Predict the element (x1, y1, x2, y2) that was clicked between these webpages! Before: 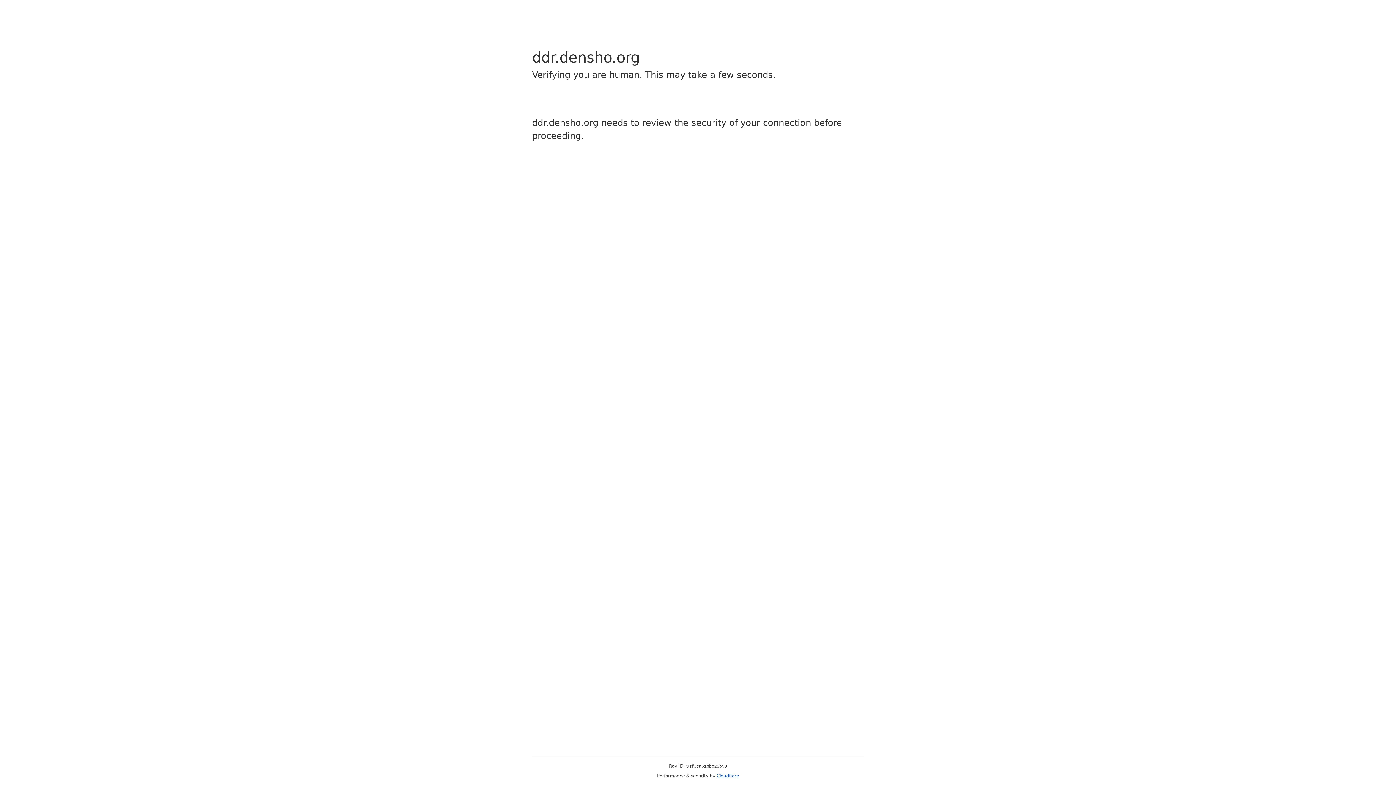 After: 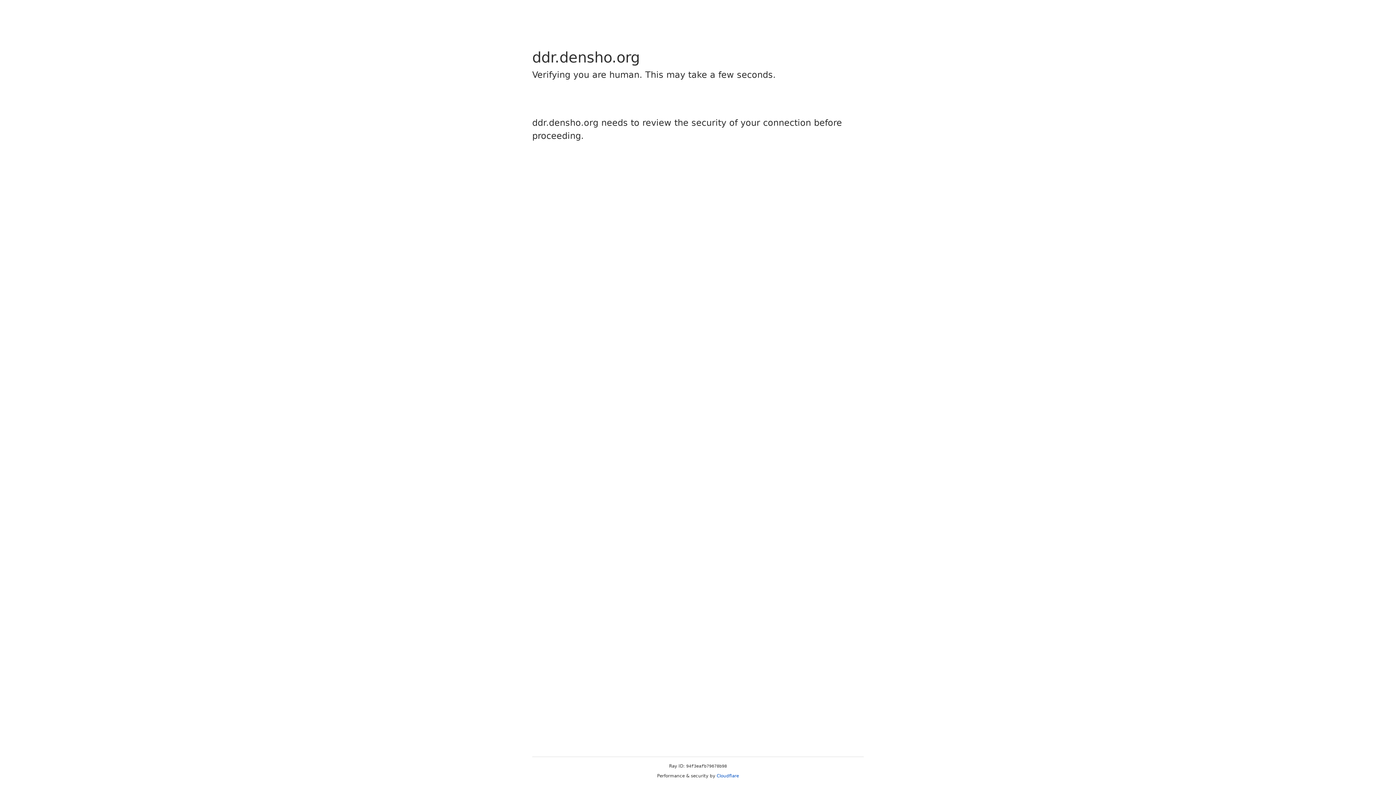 Action: bbox: (716, 773, 739, 778) label: Cloudflare